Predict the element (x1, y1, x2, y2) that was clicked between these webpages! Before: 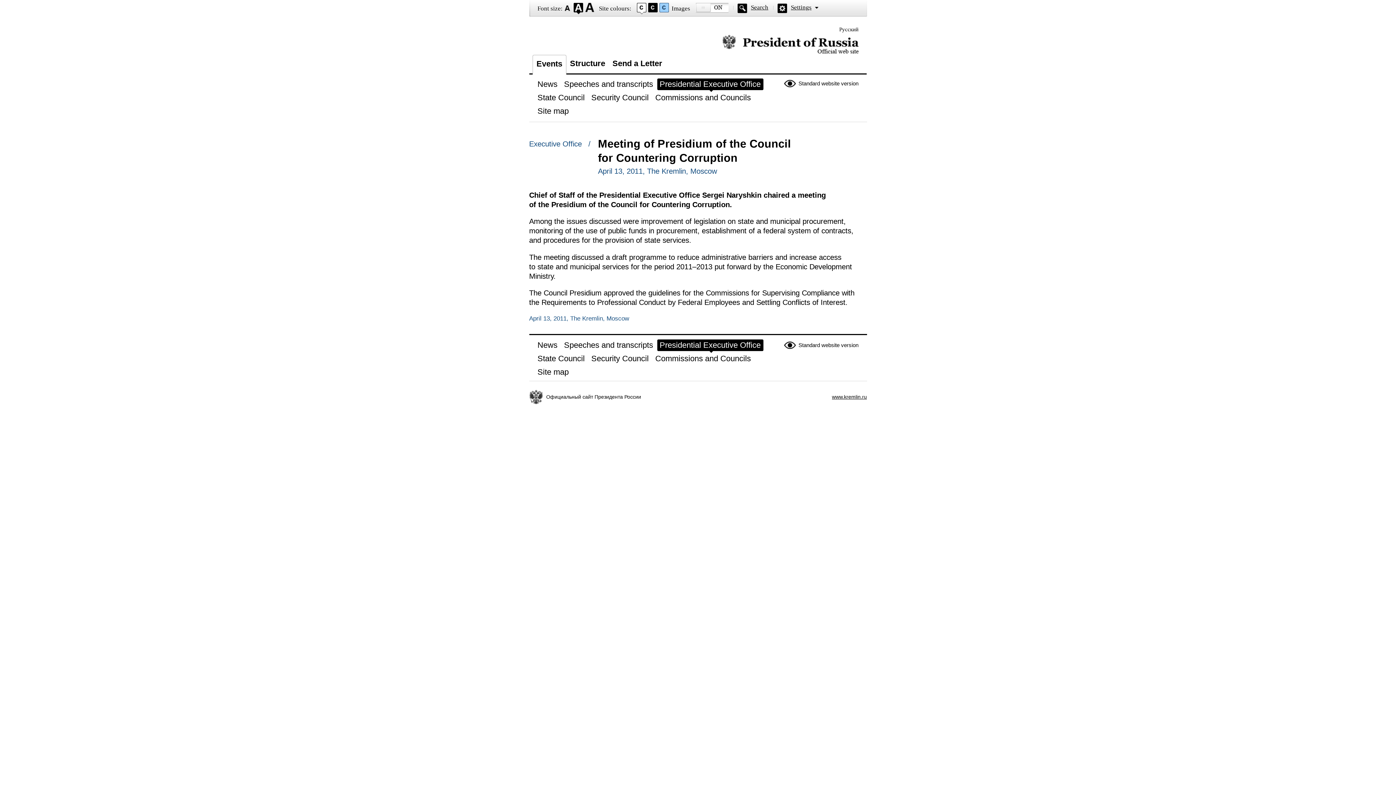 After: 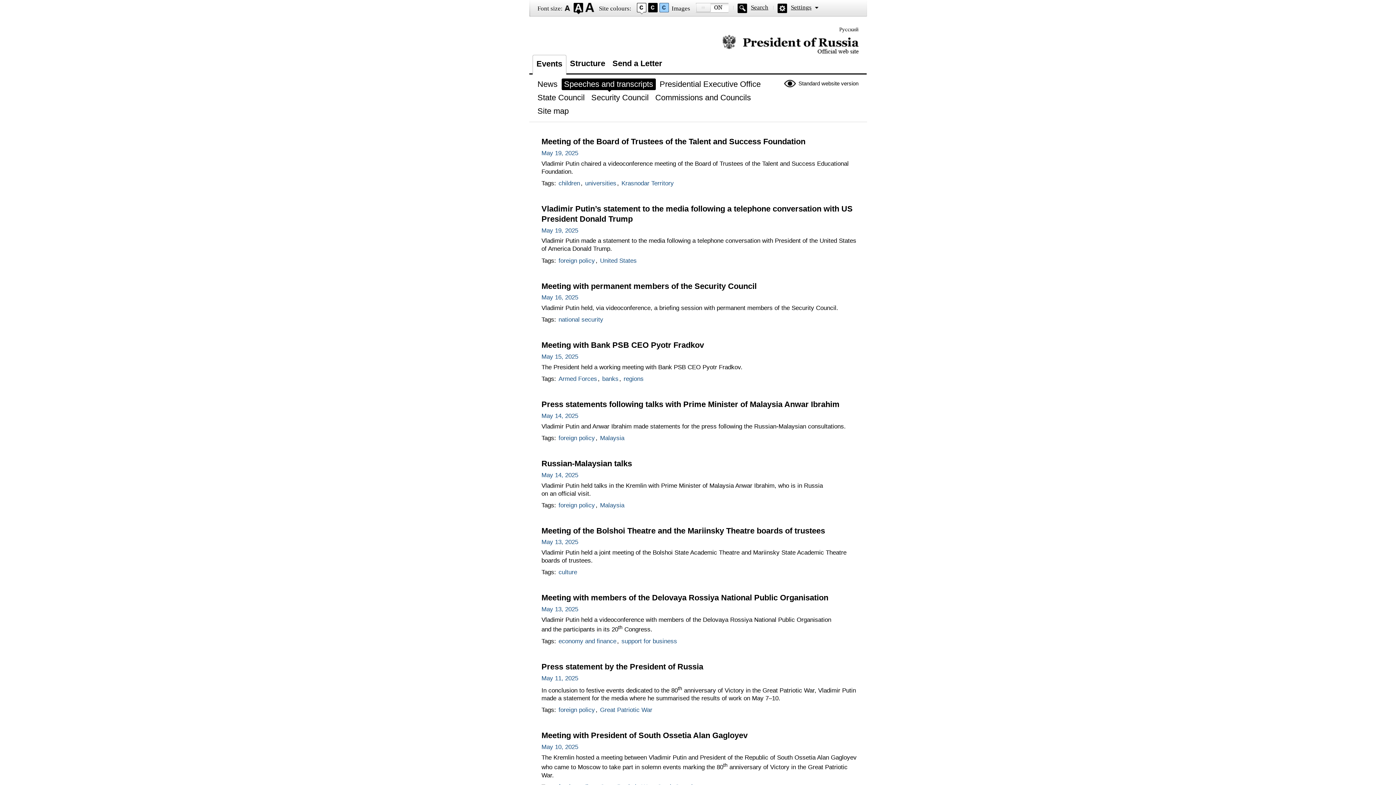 Action: label: Speeches and transcripts bbox: (561, 78, 657, 92)